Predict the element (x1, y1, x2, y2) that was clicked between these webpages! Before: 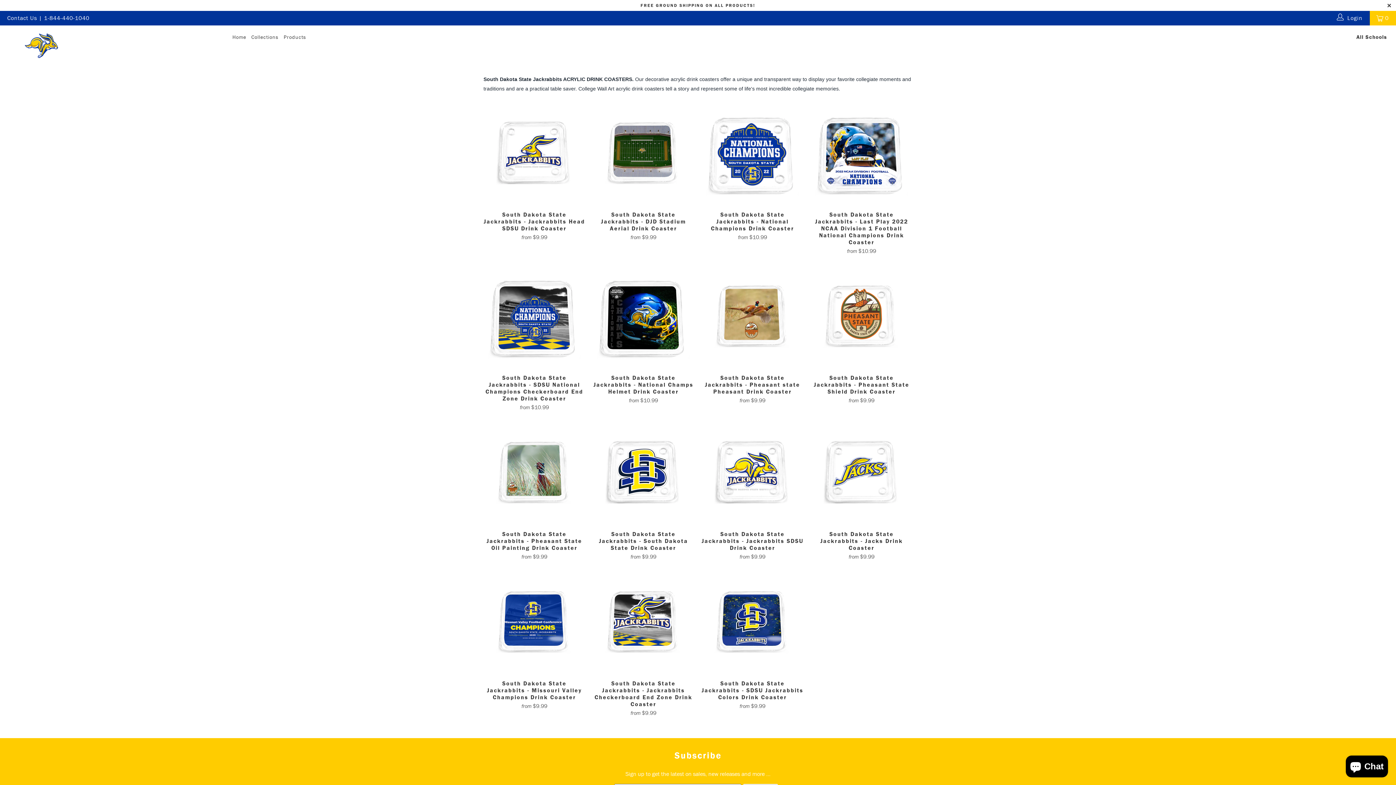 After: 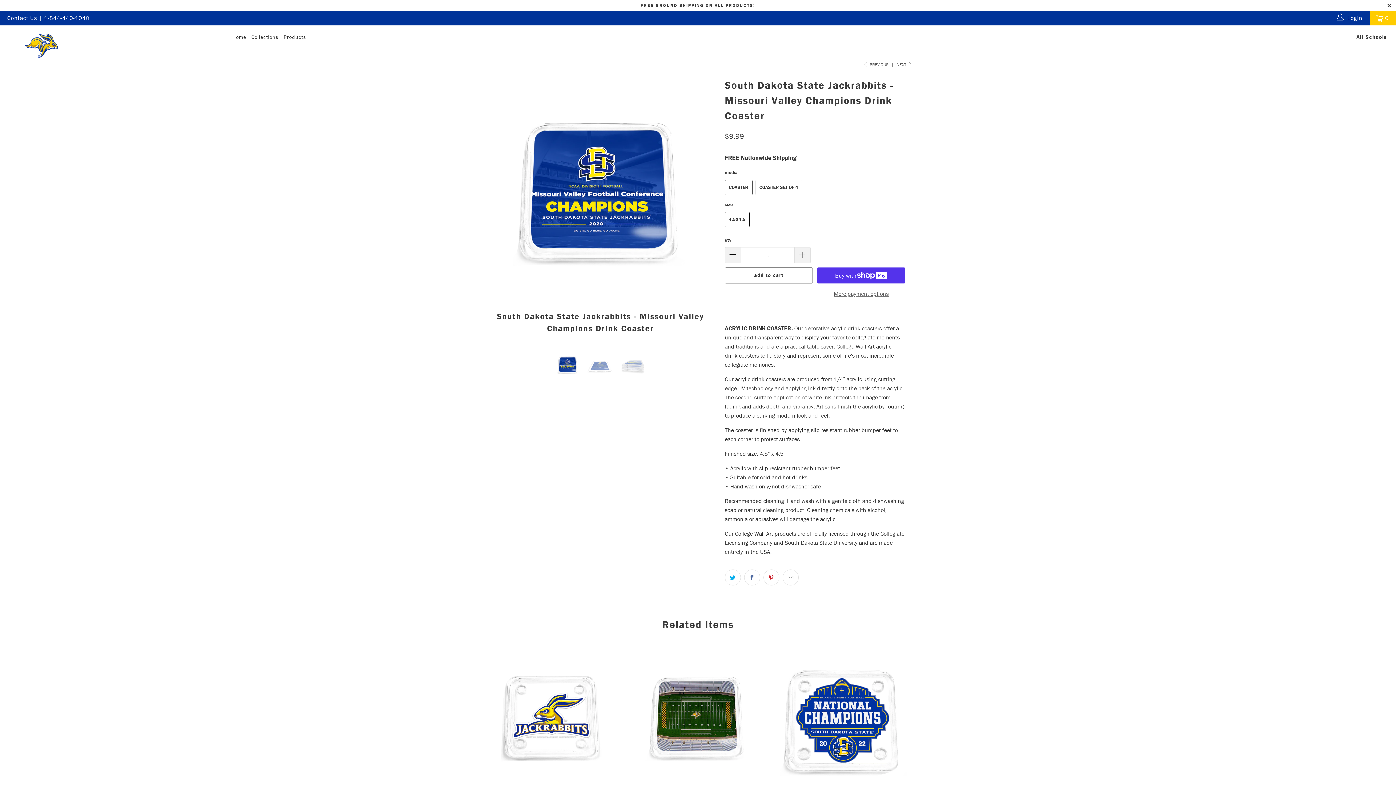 Action: label: South Dakota State Jackrabbits - Missouri Valley Champions Drink Coaster bbox: (483, 571, 585, 673)